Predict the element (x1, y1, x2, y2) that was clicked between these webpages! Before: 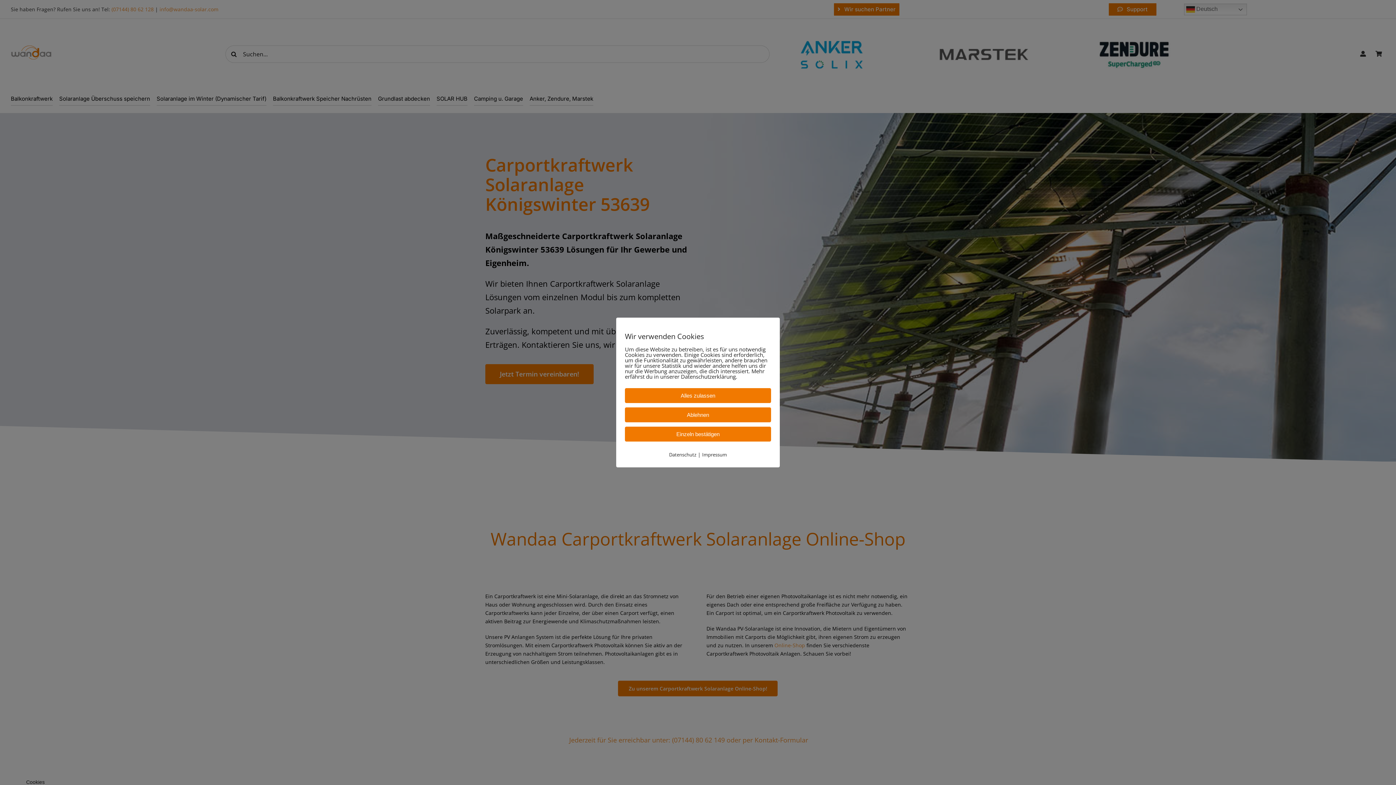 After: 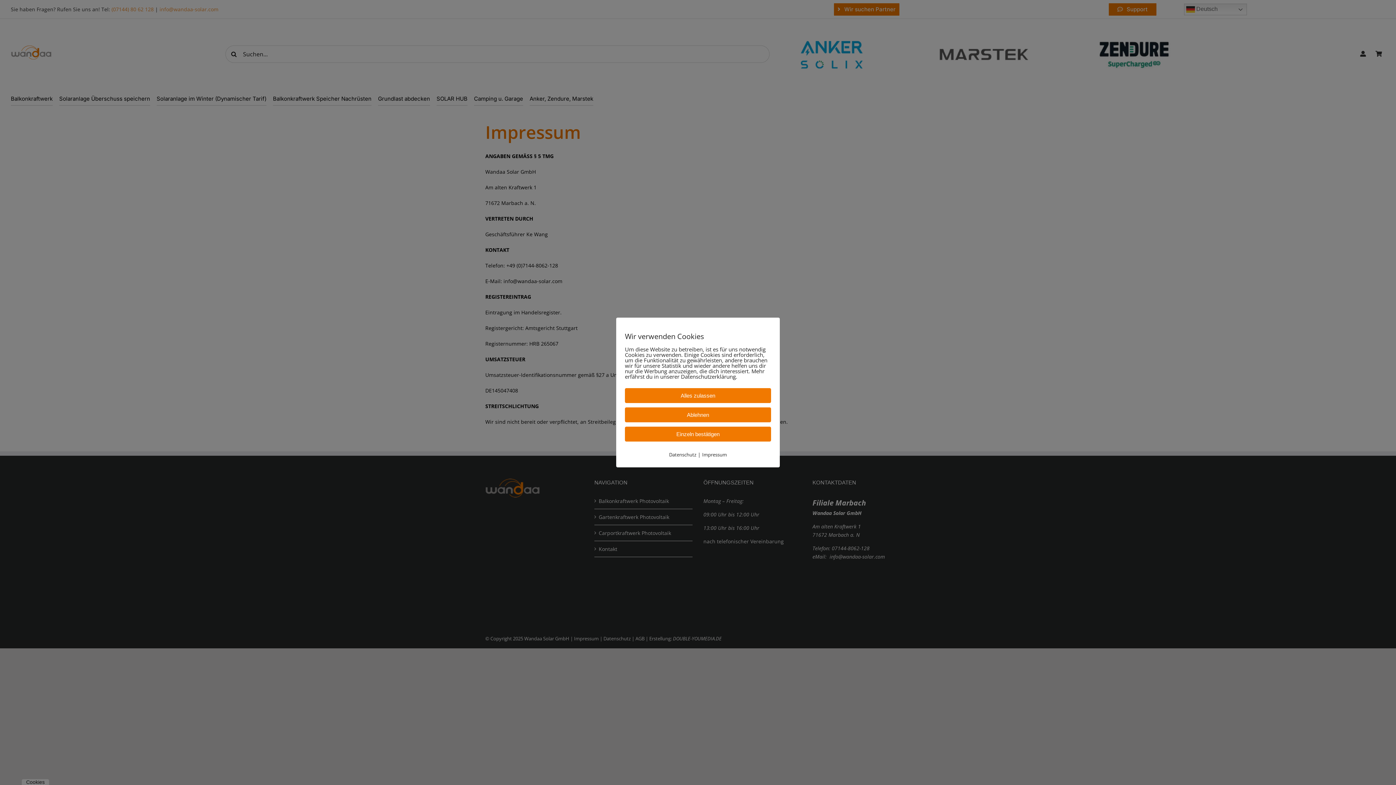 Action: bbox: (702, 451, 727, 458) label: Impressum